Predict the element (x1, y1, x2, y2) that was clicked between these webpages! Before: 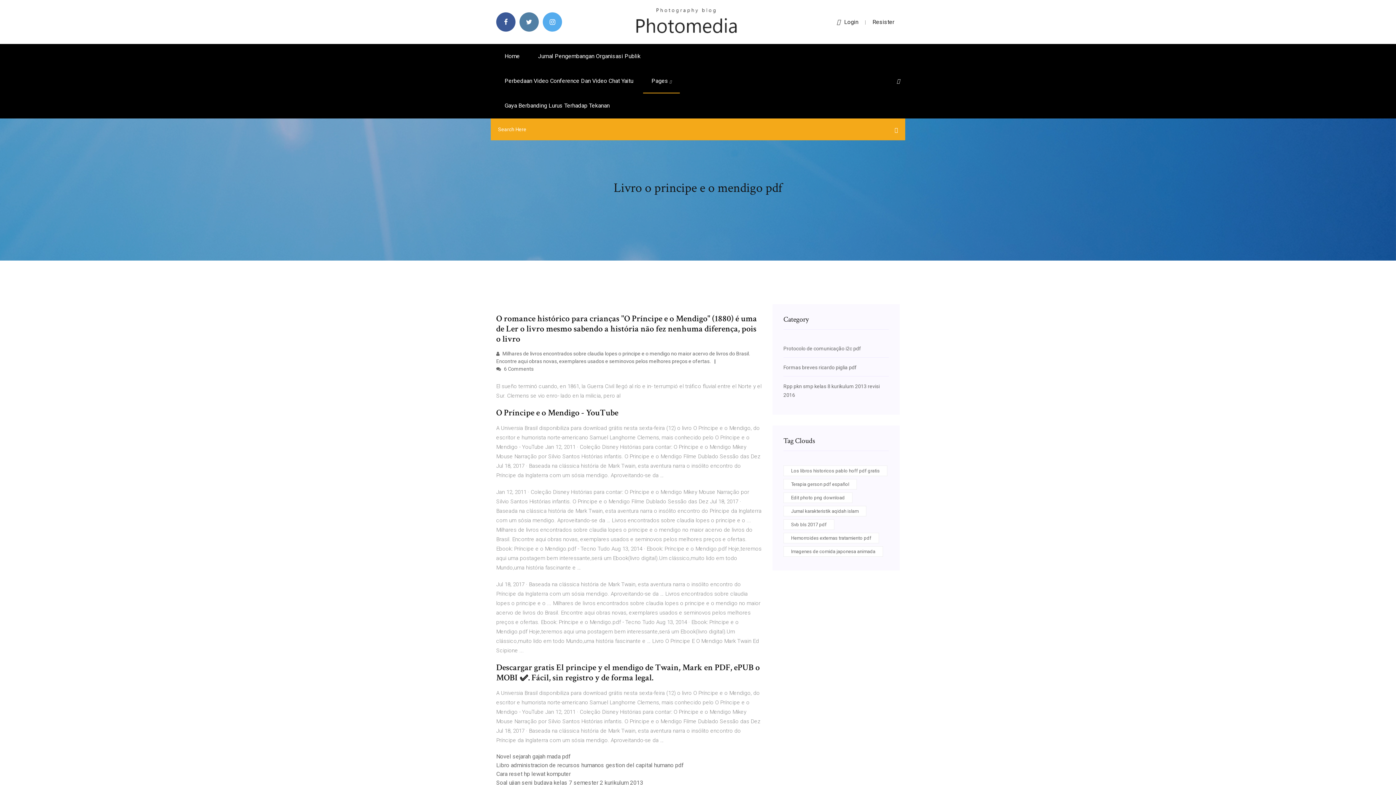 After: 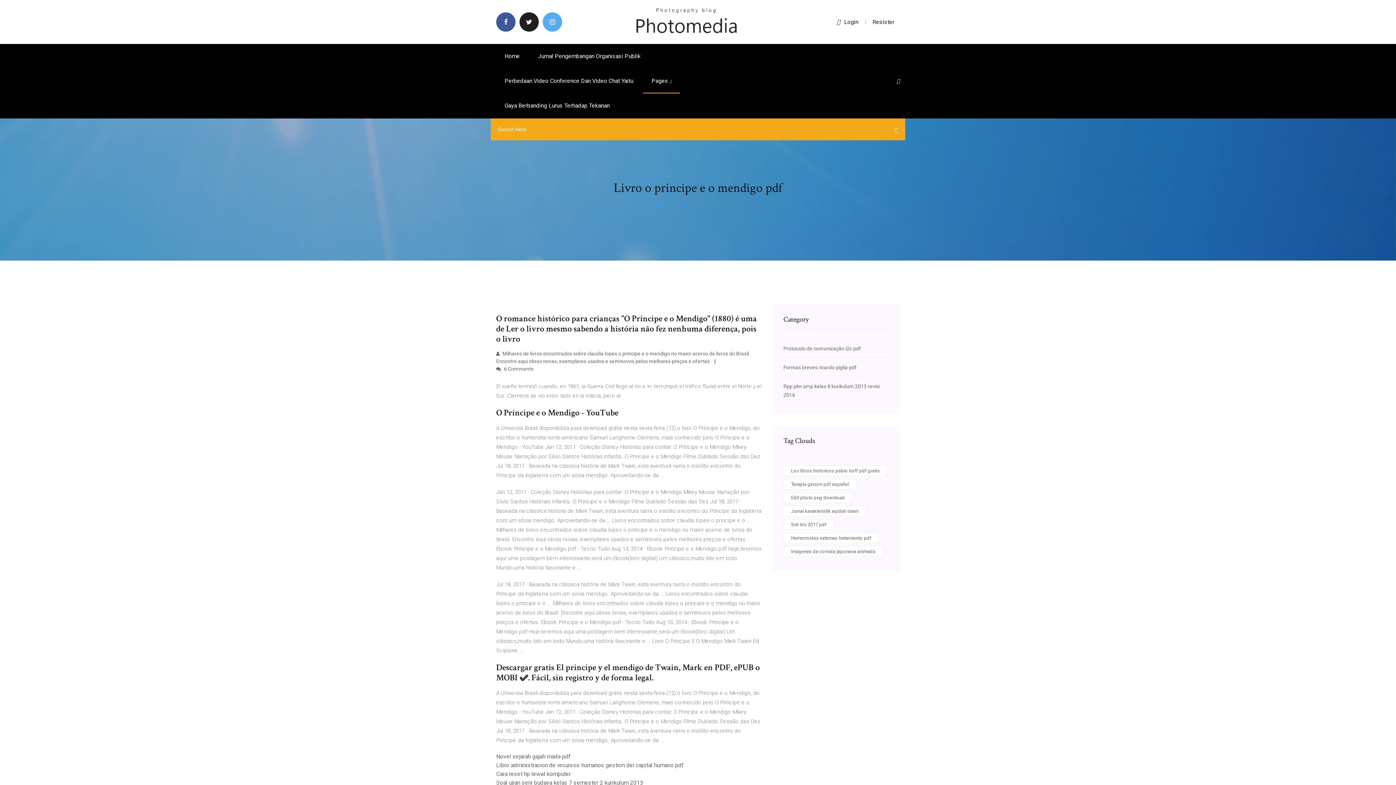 Action: bbox: (519, 12, 538, 31)